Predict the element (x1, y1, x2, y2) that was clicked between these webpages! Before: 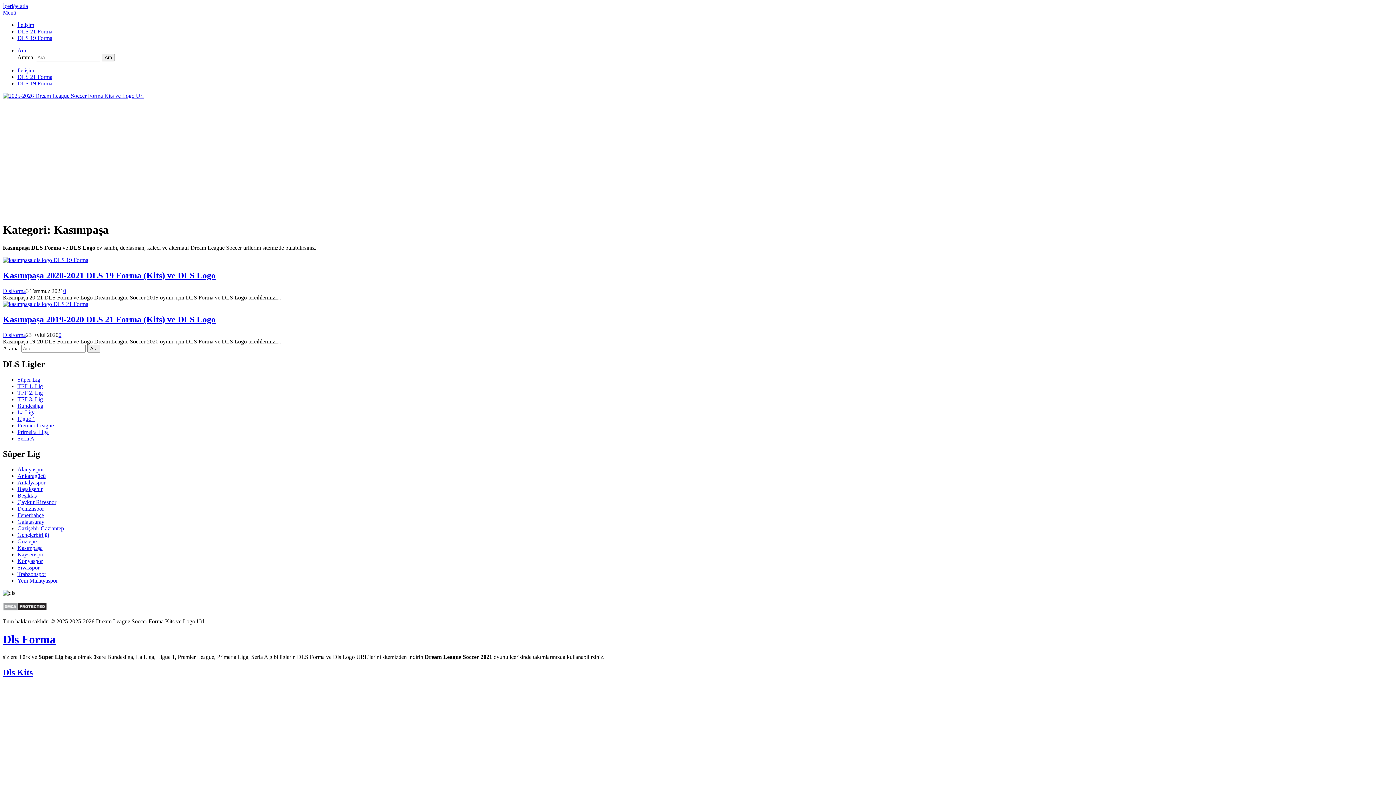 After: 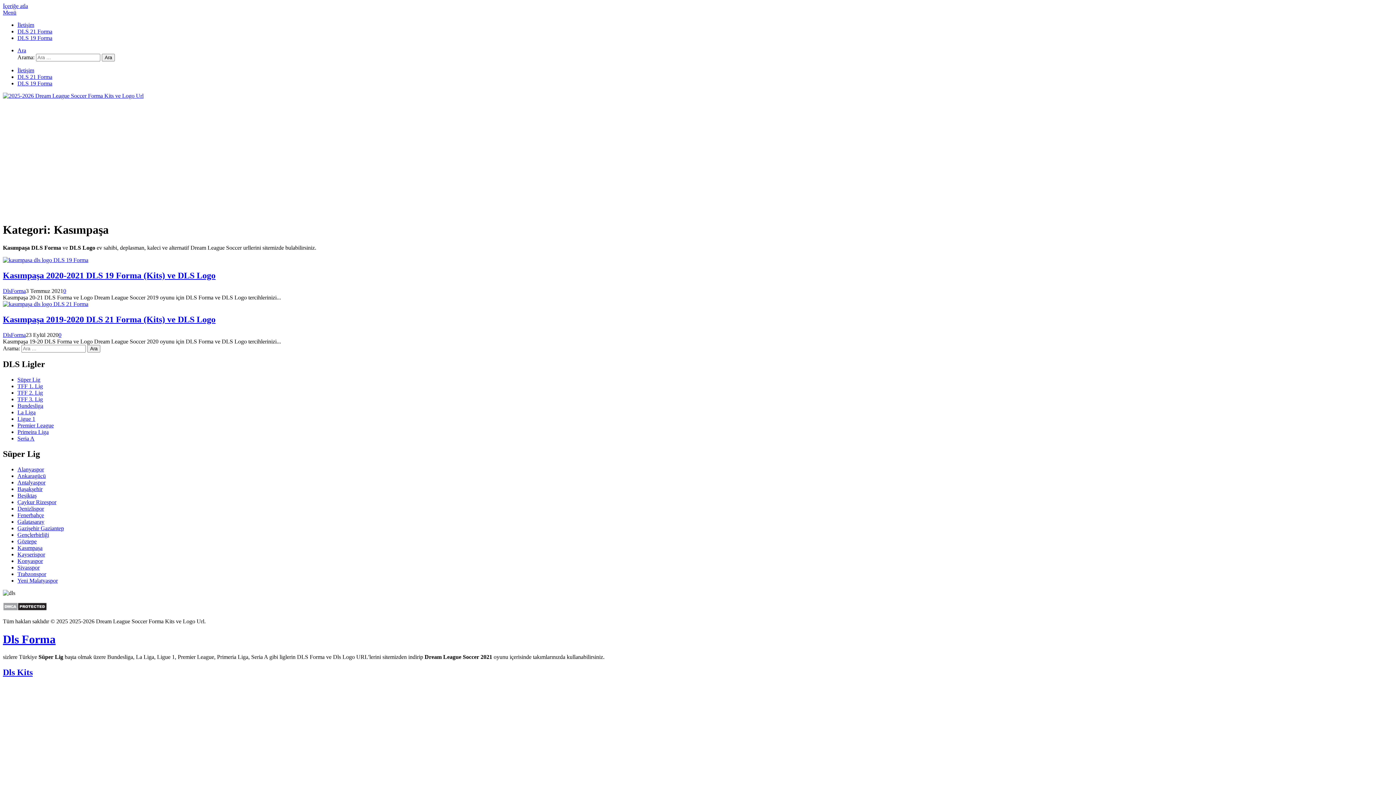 Action: bbox: (2, 667, 32, 677) label: Dls Kits